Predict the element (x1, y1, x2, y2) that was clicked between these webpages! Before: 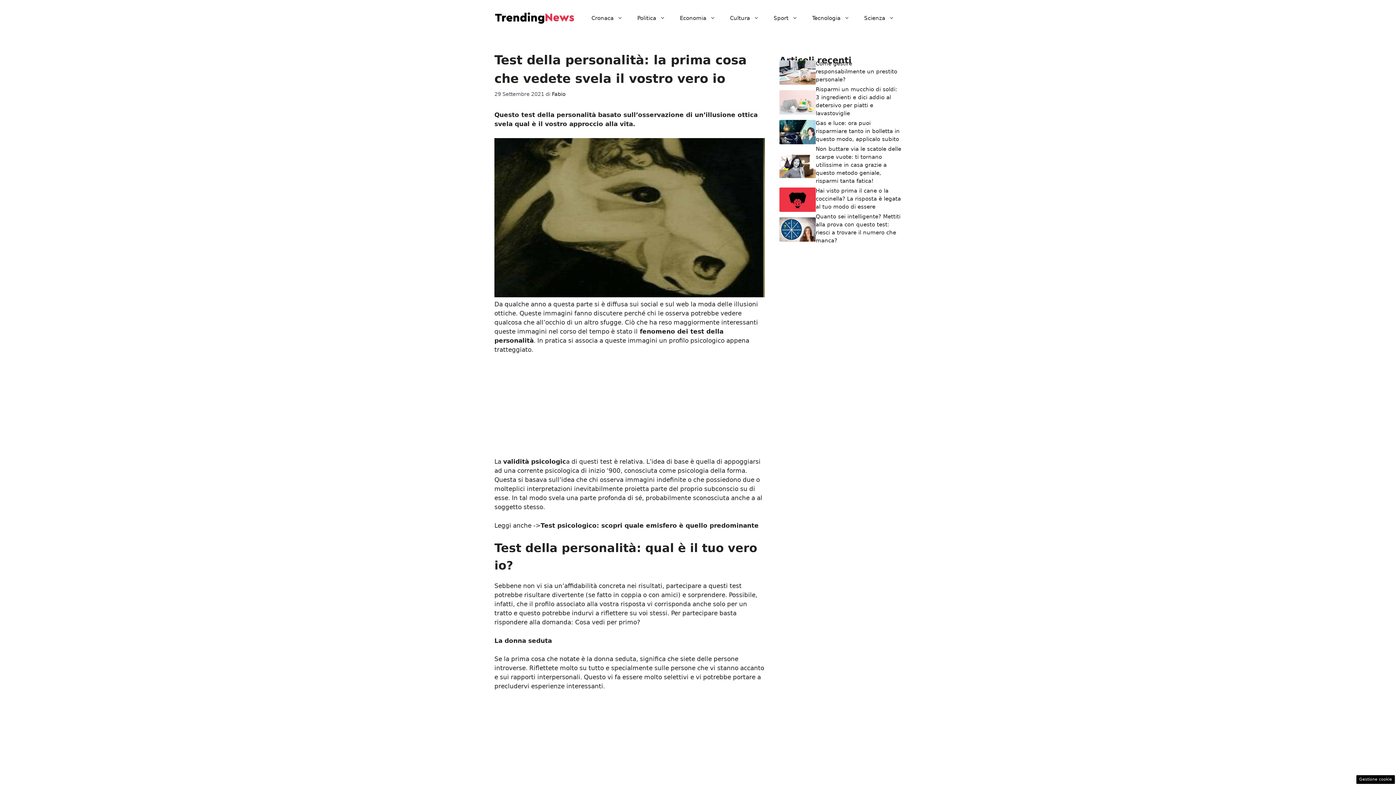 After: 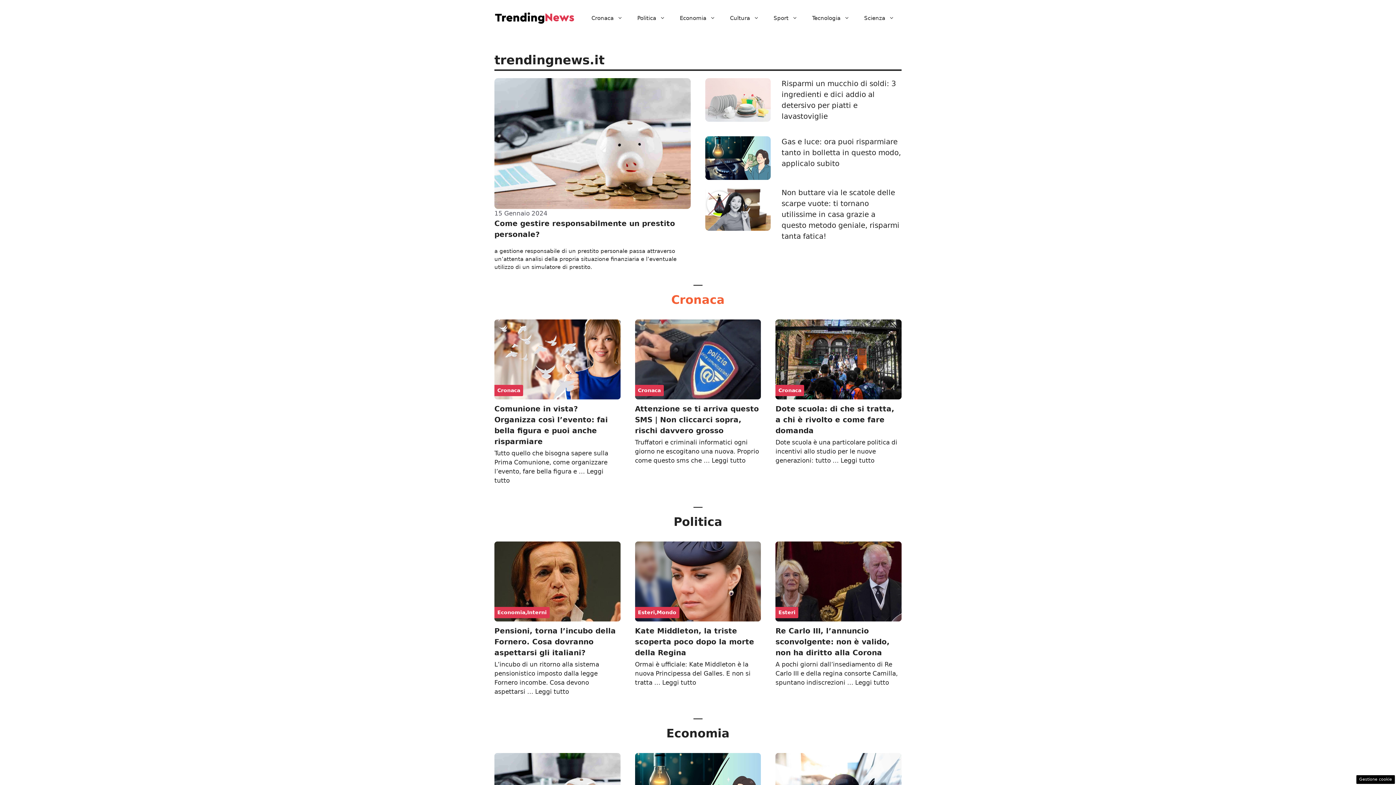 Action: bbox: (494, 14, 574, 21)